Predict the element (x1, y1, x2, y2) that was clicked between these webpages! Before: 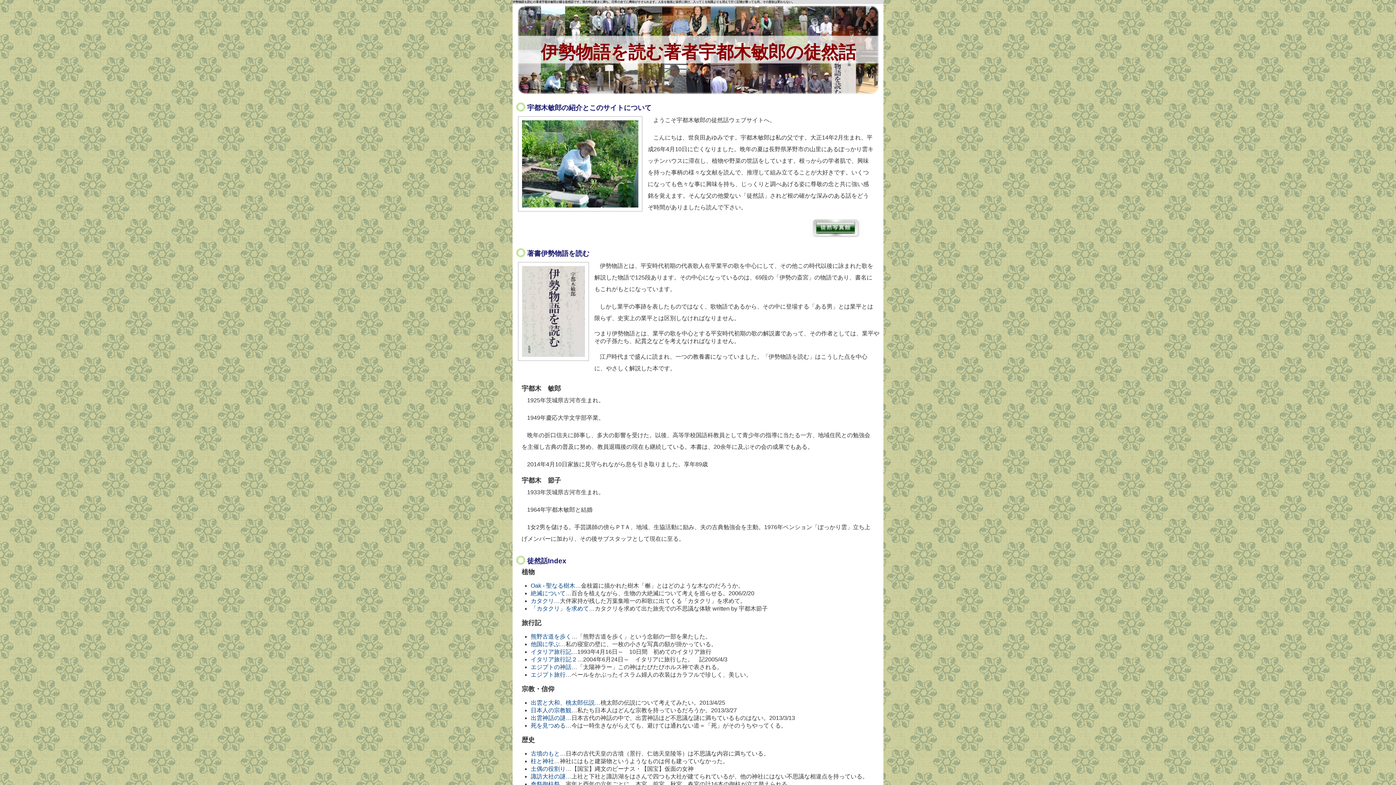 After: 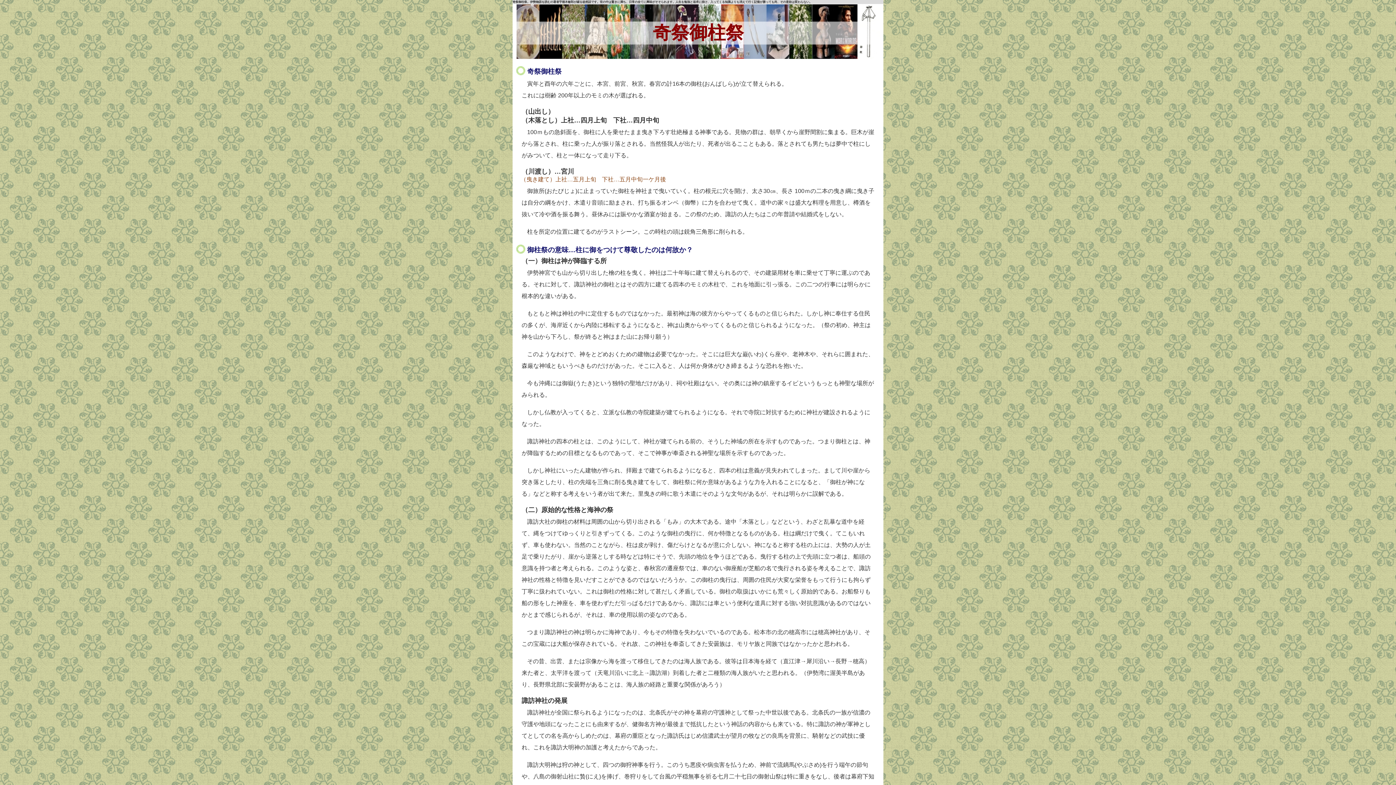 Action: label: 奇祭御柱祭 bbox: (530, 781, 560, 787)